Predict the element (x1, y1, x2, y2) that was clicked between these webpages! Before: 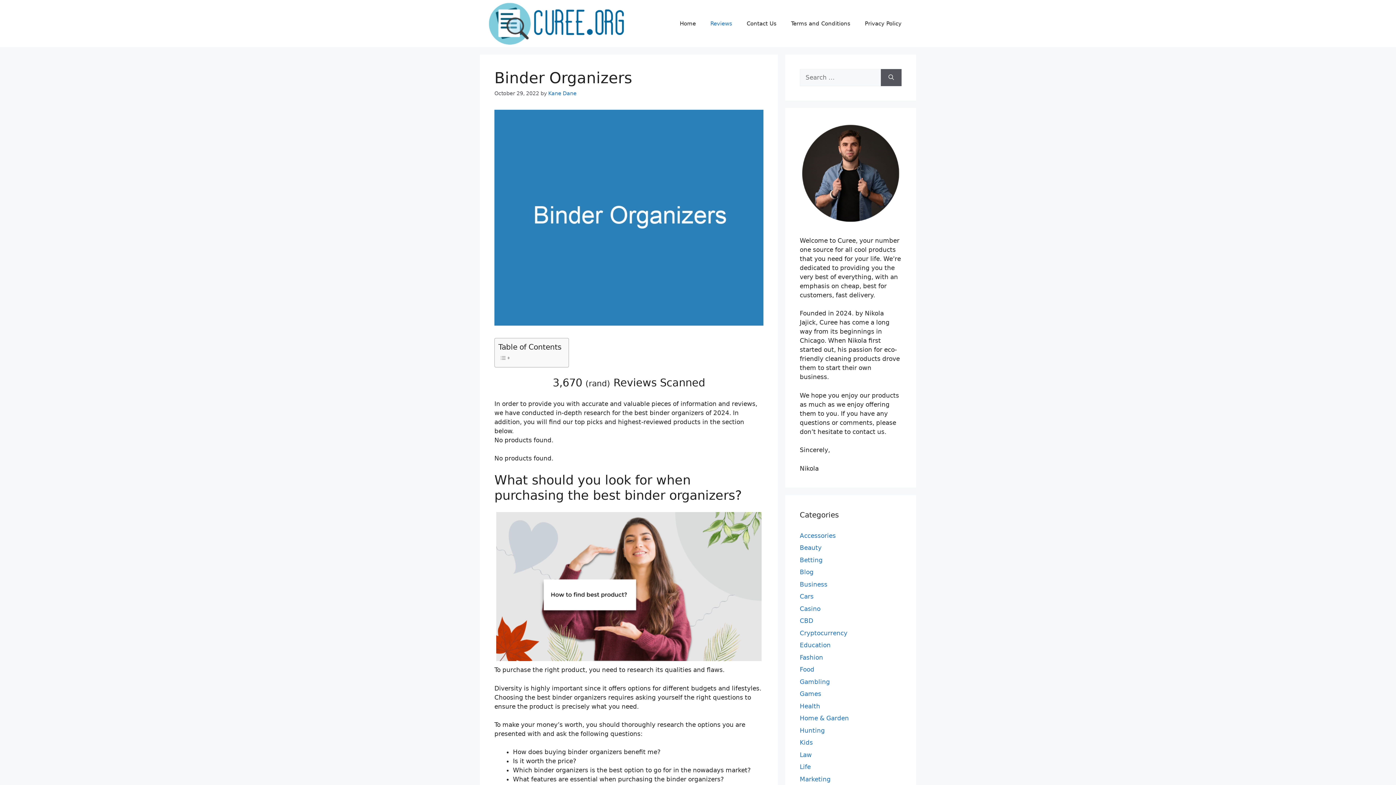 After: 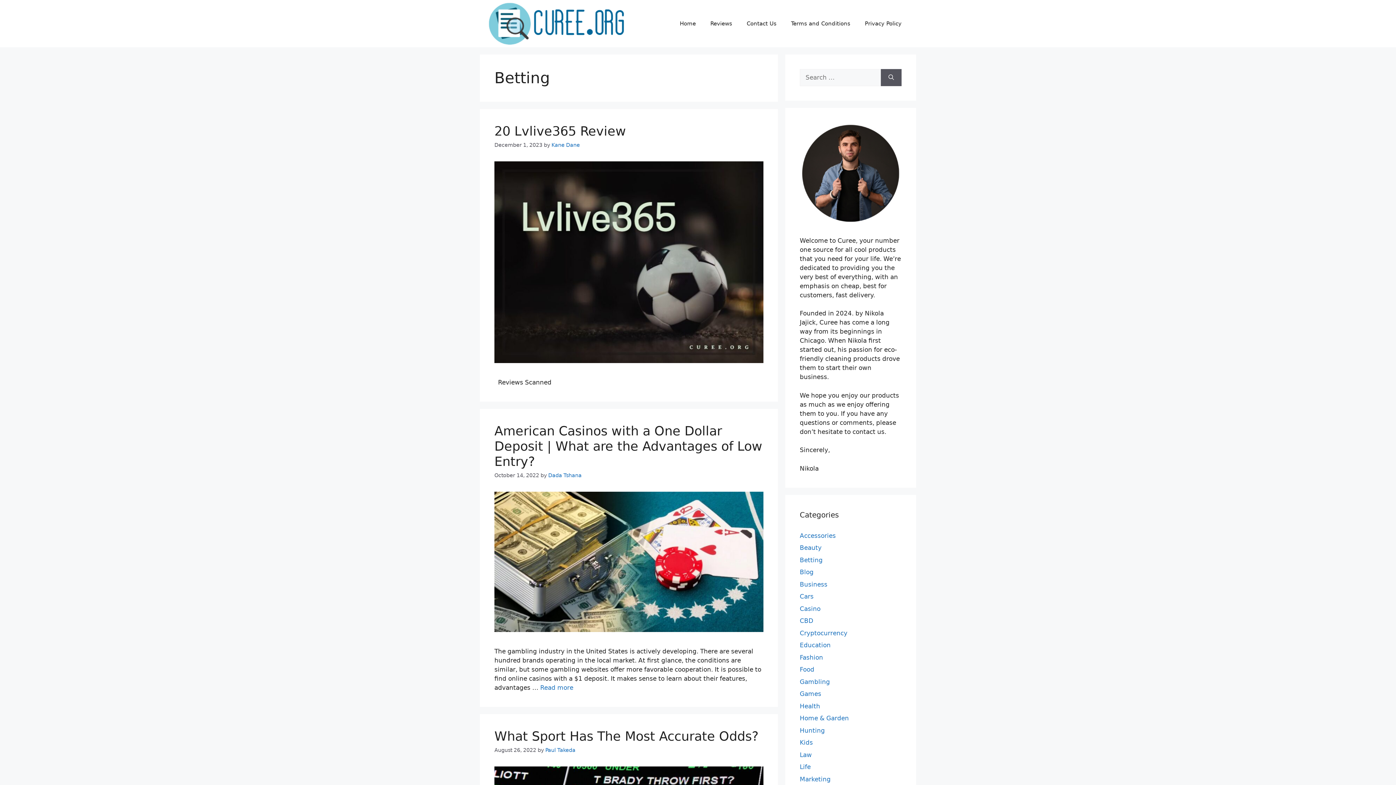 Action: bbox: (800, 556, 822, 563) label: Betting